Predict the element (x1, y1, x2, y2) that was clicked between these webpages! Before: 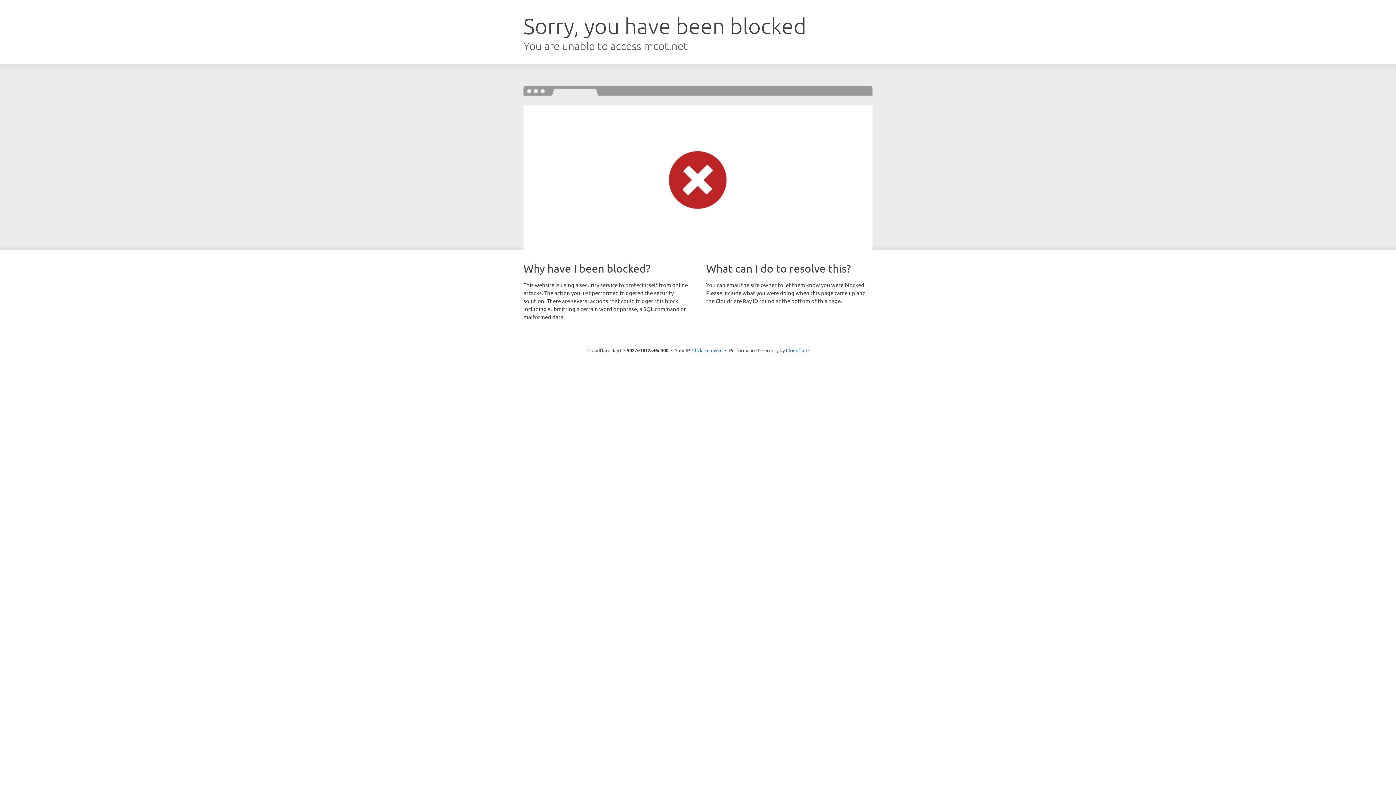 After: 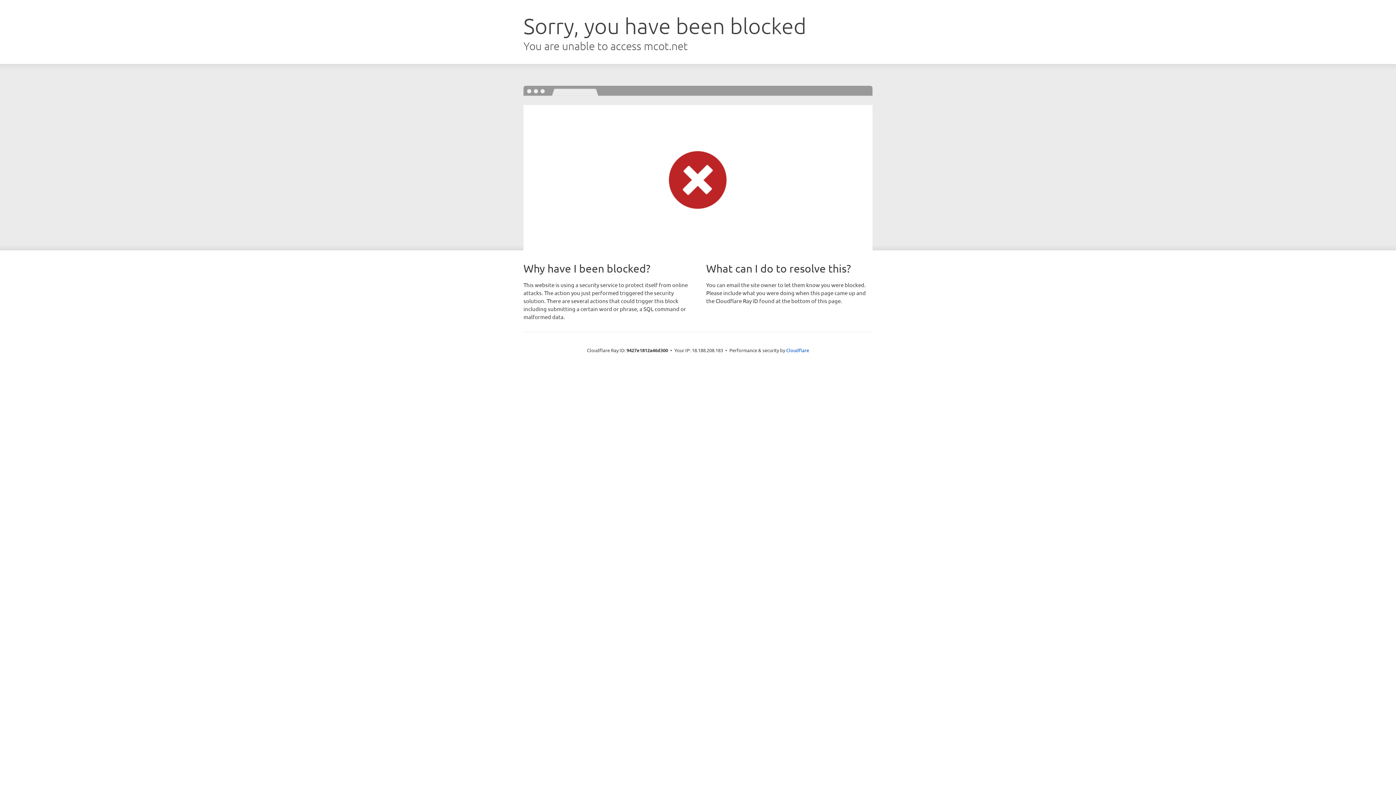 Action: bbox: (692, 346, 722, 353) label: Click to reveal